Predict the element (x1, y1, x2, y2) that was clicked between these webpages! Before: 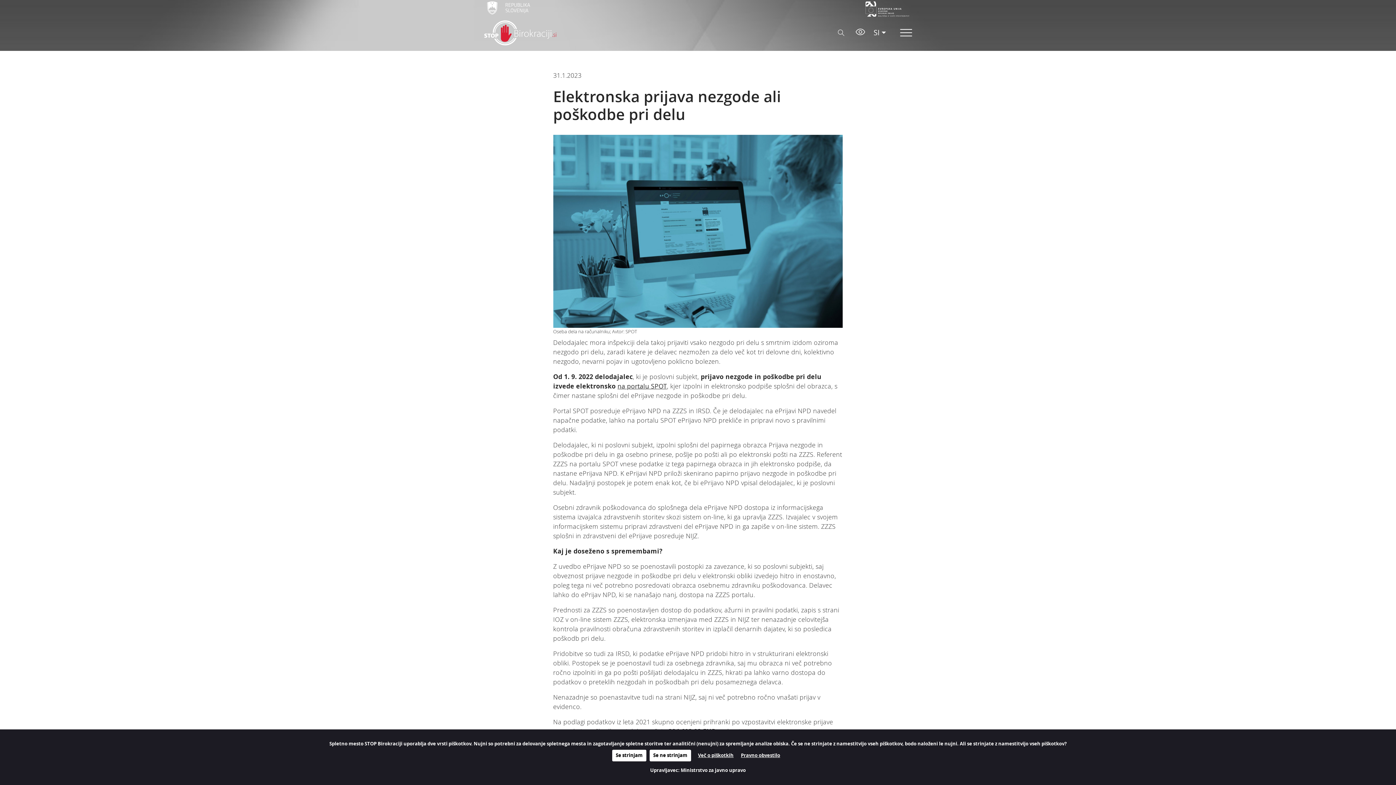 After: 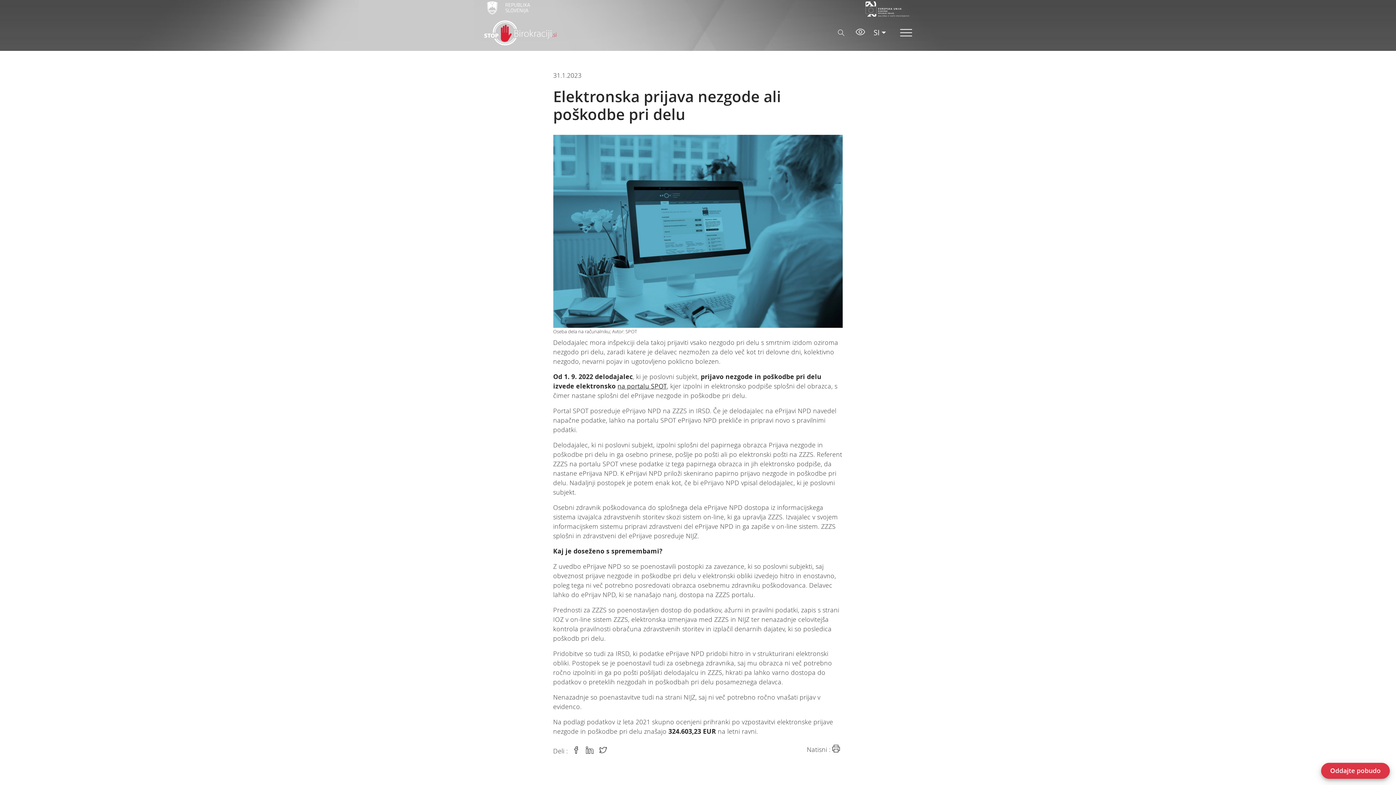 Action: bbox: (612, 750, 646, 761) label: Se strinjam